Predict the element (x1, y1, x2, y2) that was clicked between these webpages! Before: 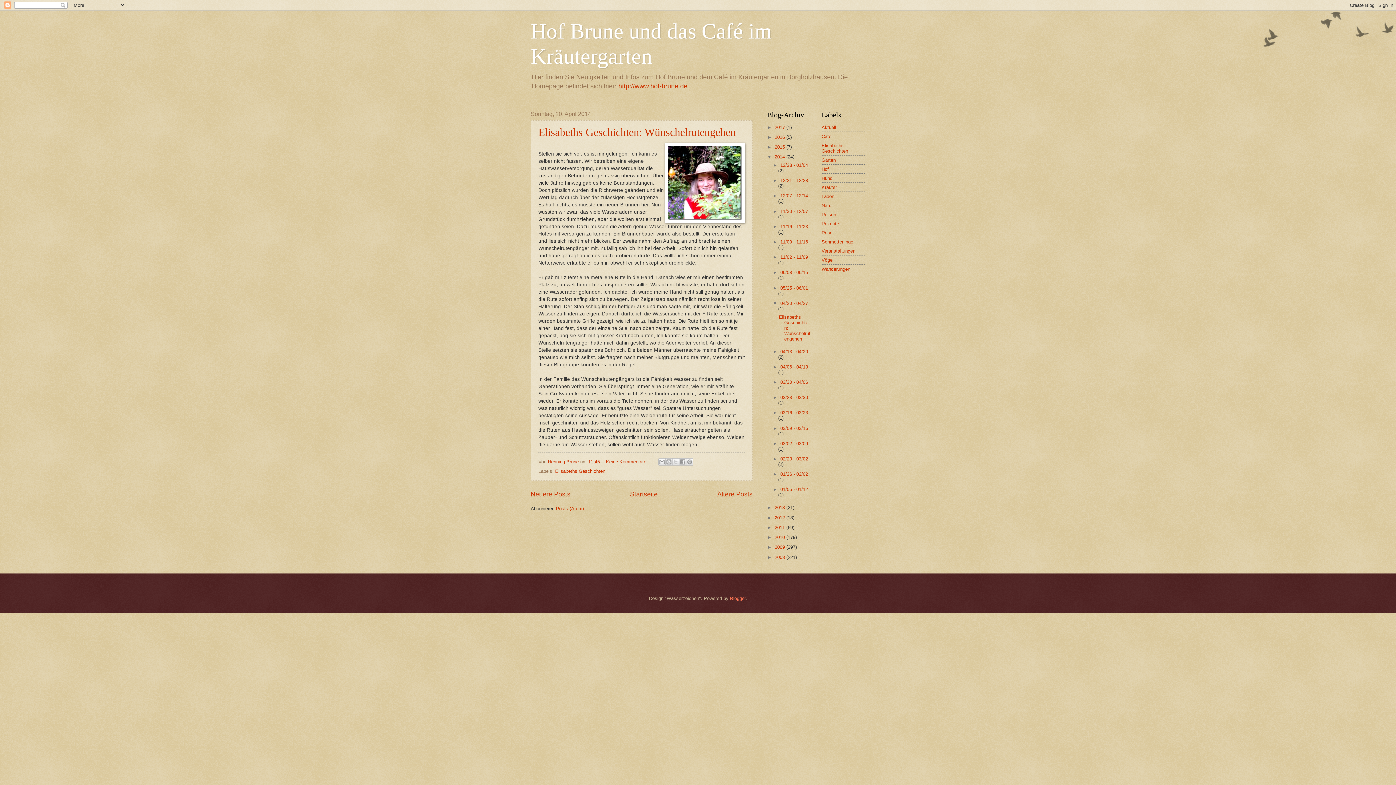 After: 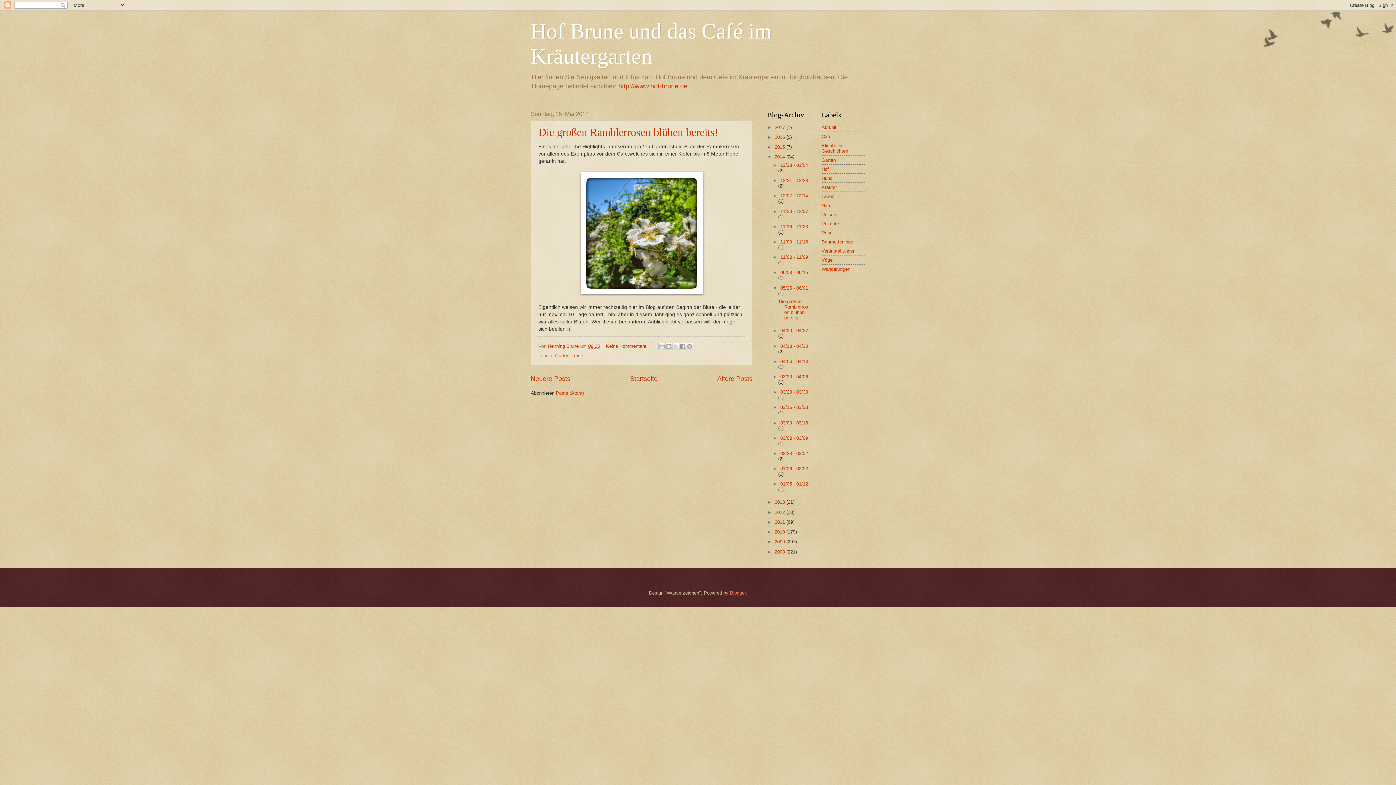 Action: bbox: (780, 285, 808, 290) label: 05/25 - 06/01 